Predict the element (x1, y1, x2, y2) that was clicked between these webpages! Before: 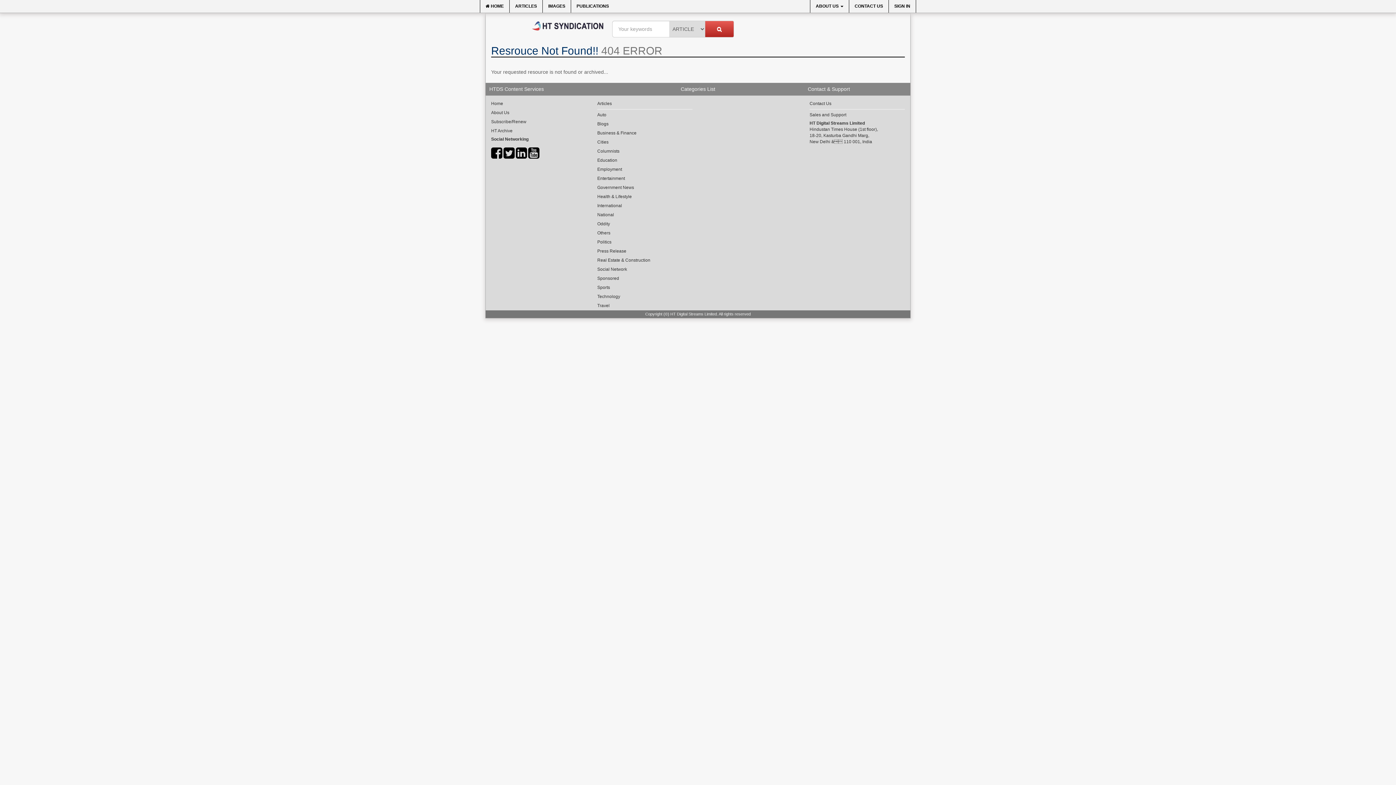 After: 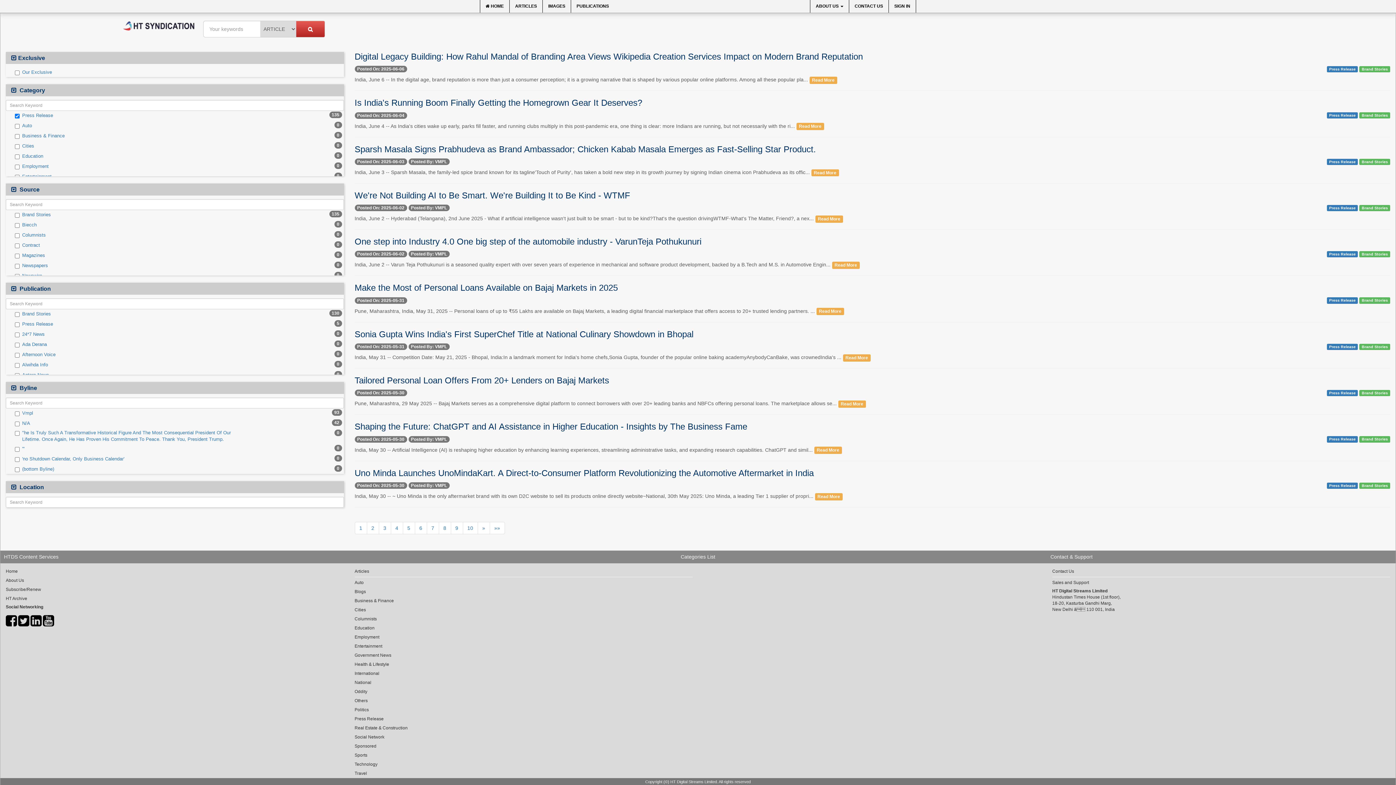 Action: label: Press Release bbox: (597, 247, 692, 255)